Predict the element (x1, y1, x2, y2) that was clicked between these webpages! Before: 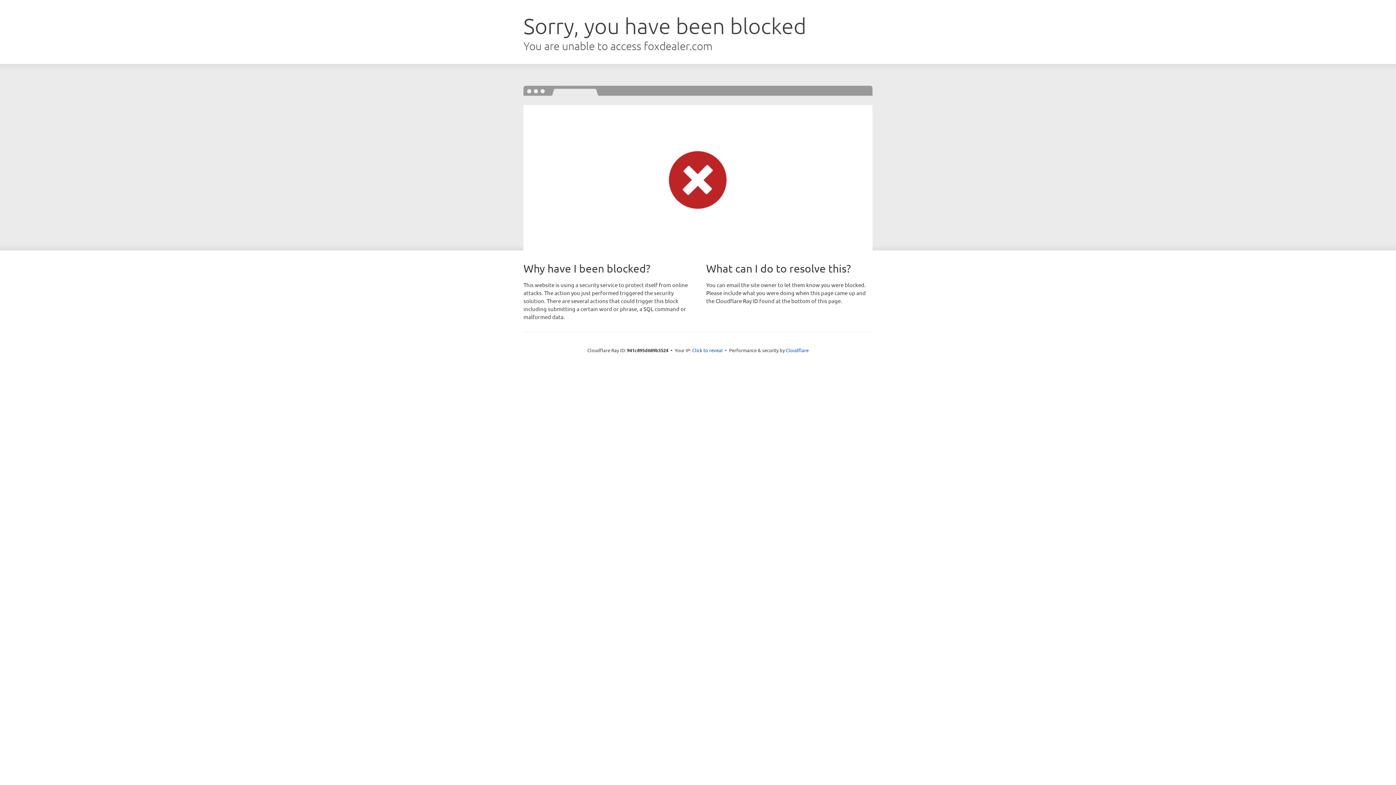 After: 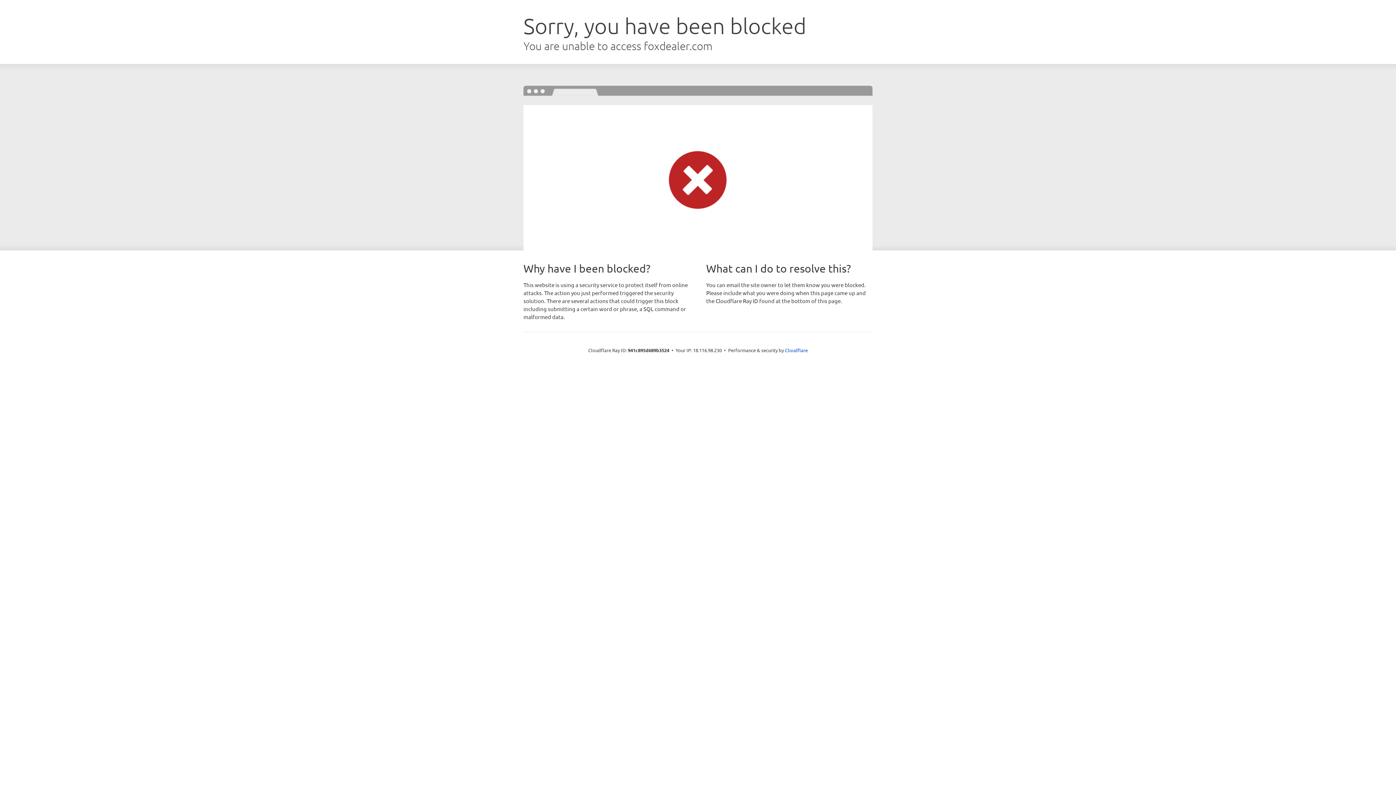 Action: bbox: (692, 346, 722, 353) label: Click to reveal